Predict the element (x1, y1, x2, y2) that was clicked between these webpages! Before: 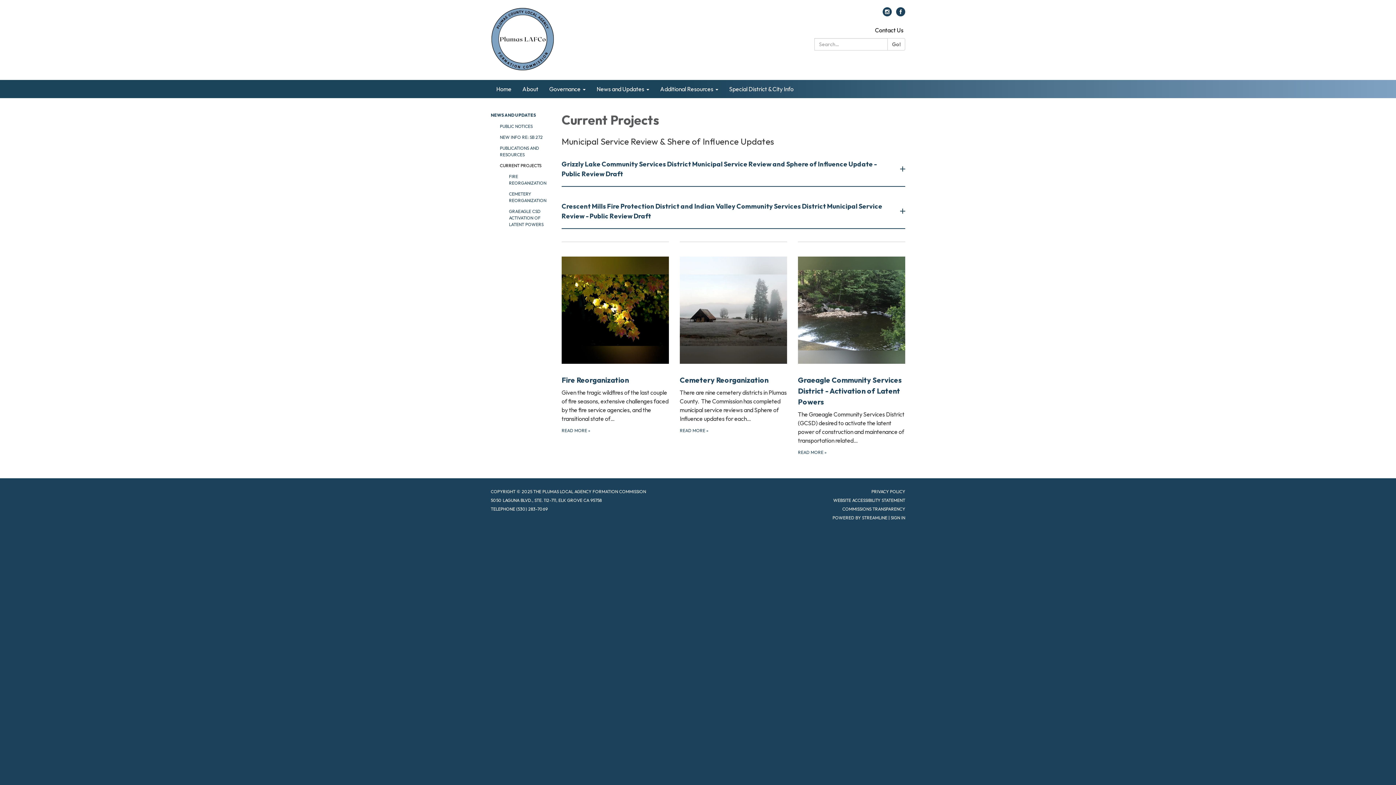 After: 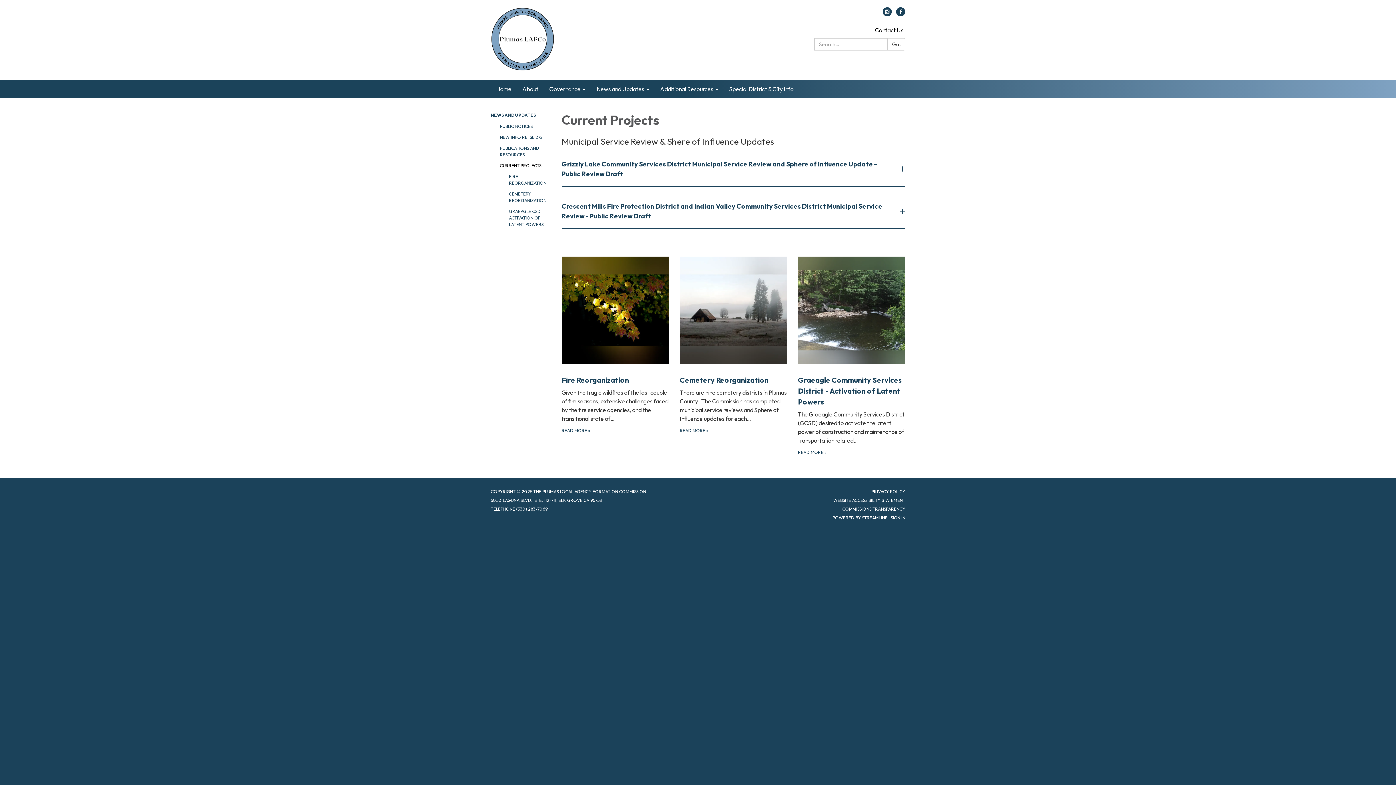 Action: label: facebook bbox: (896, 10, 905, 17)